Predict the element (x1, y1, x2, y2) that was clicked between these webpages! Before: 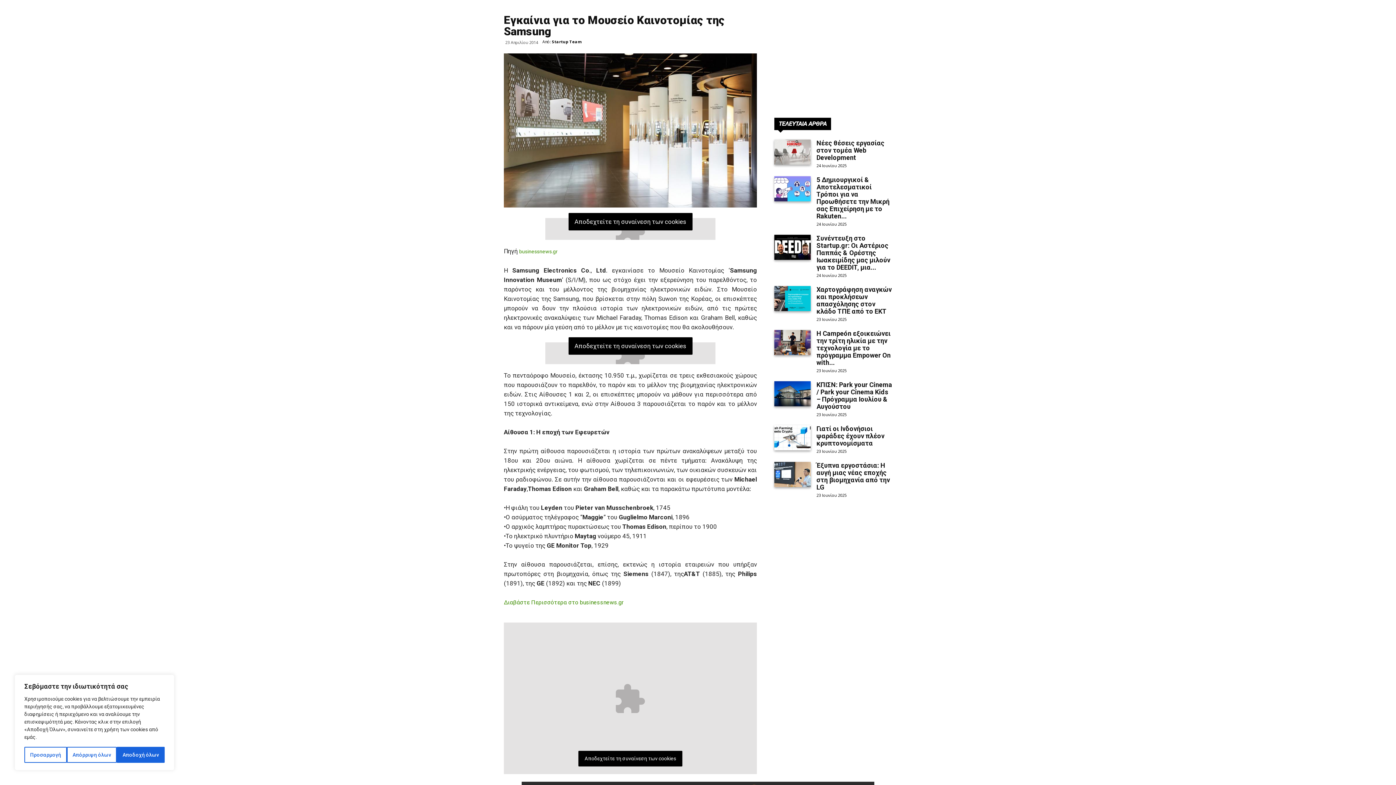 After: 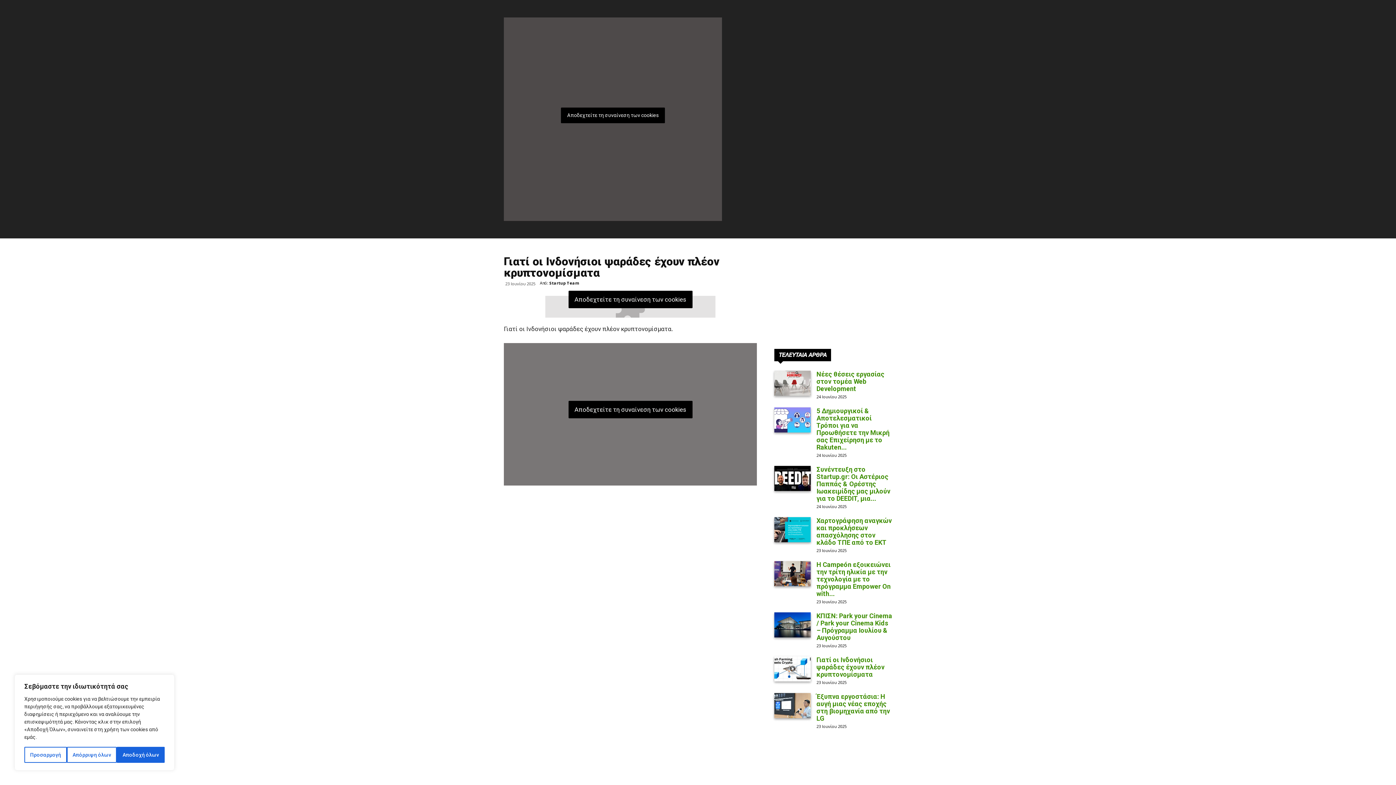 Action: label: Γιατί οι Ινδονήσιοι ψαράδες έχουν πλέον κρυπτονομίσματα bbox: (816, 425, 884, 447)